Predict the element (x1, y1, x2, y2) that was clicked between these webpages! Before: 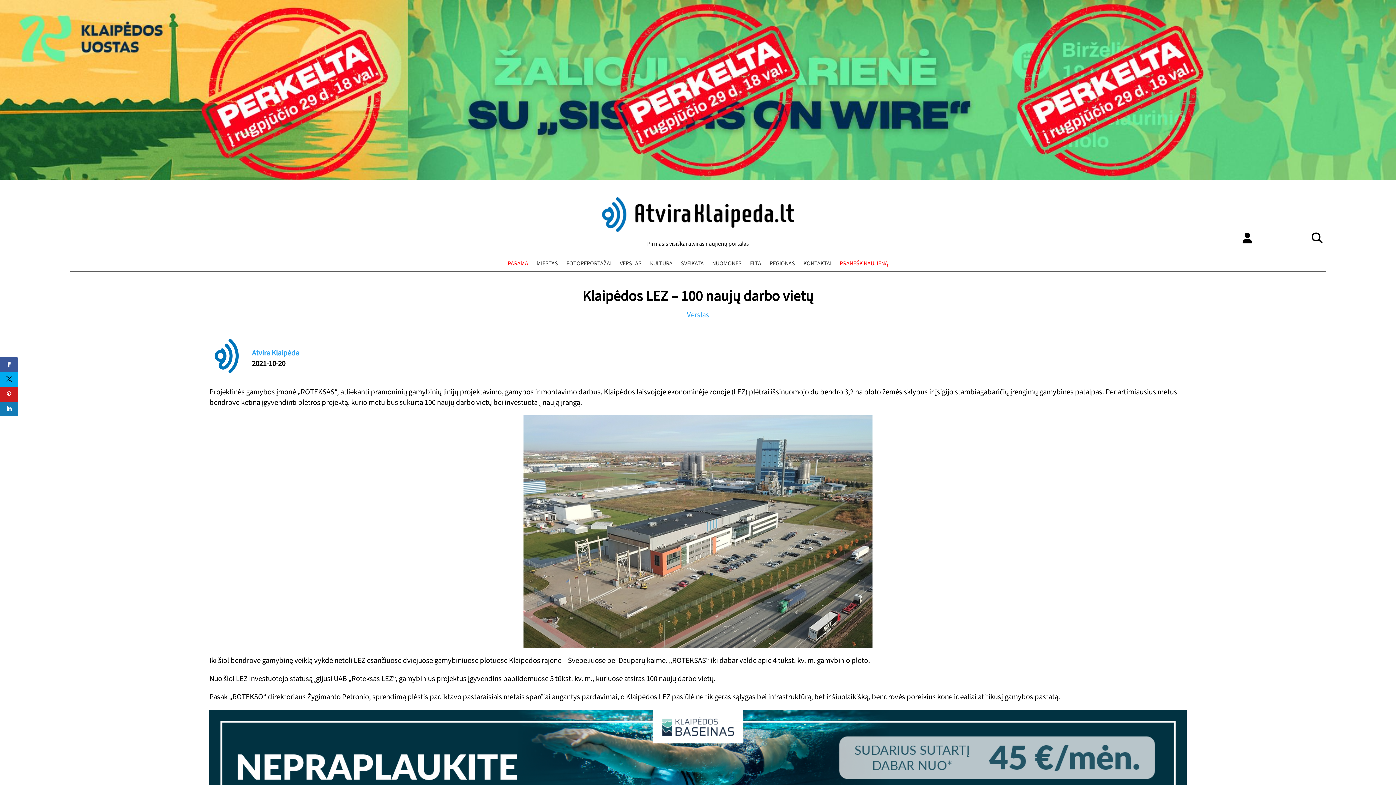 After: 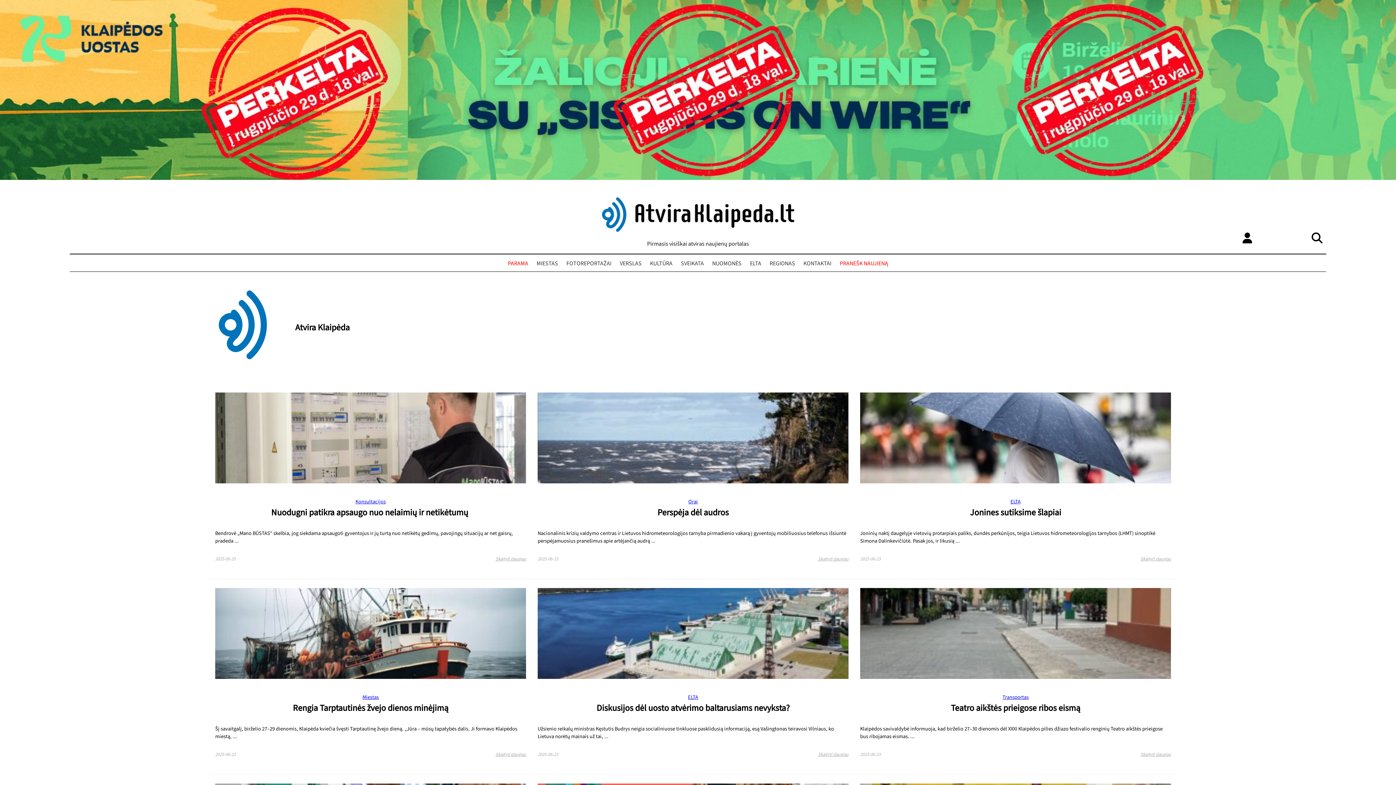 Action: bbox: (252, 348, 299, 358) label: Atvira Klaipėda